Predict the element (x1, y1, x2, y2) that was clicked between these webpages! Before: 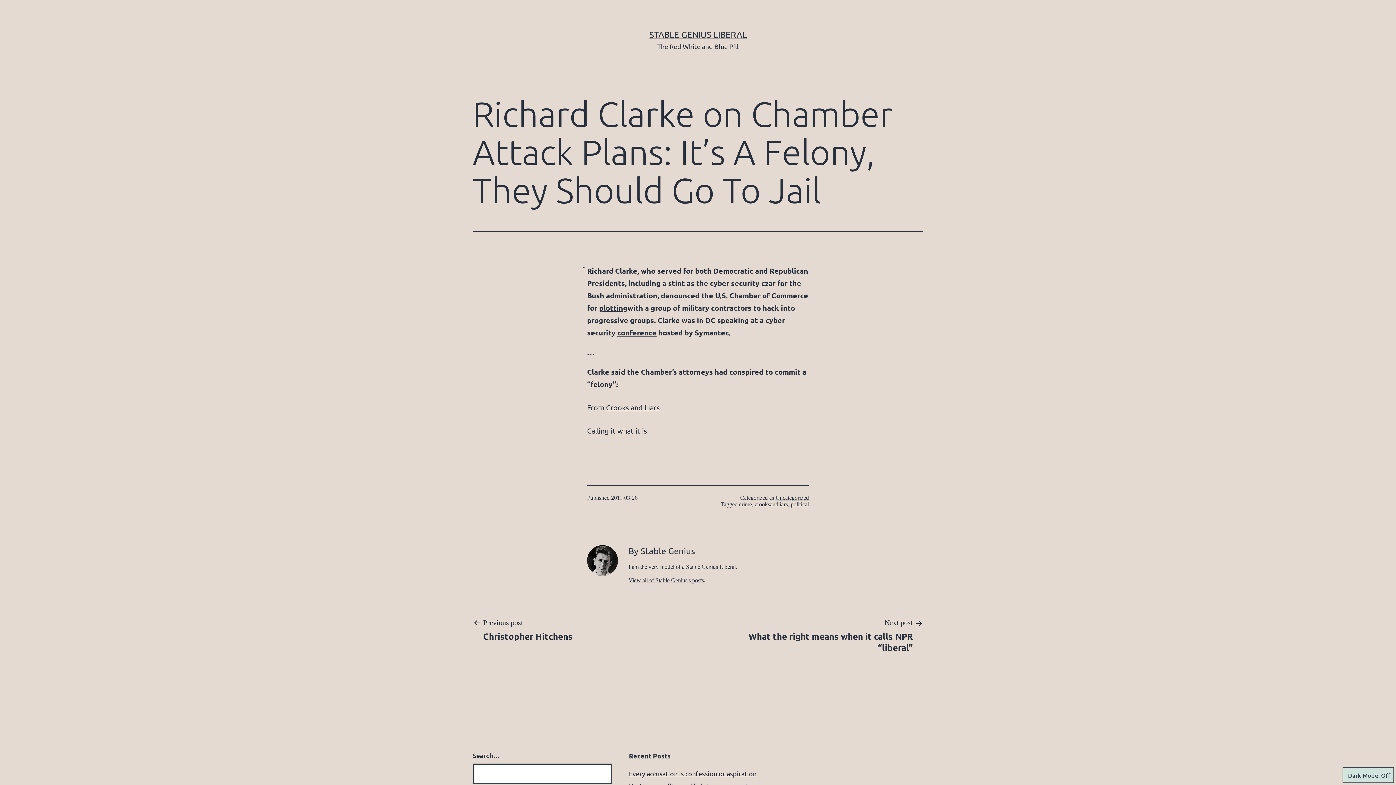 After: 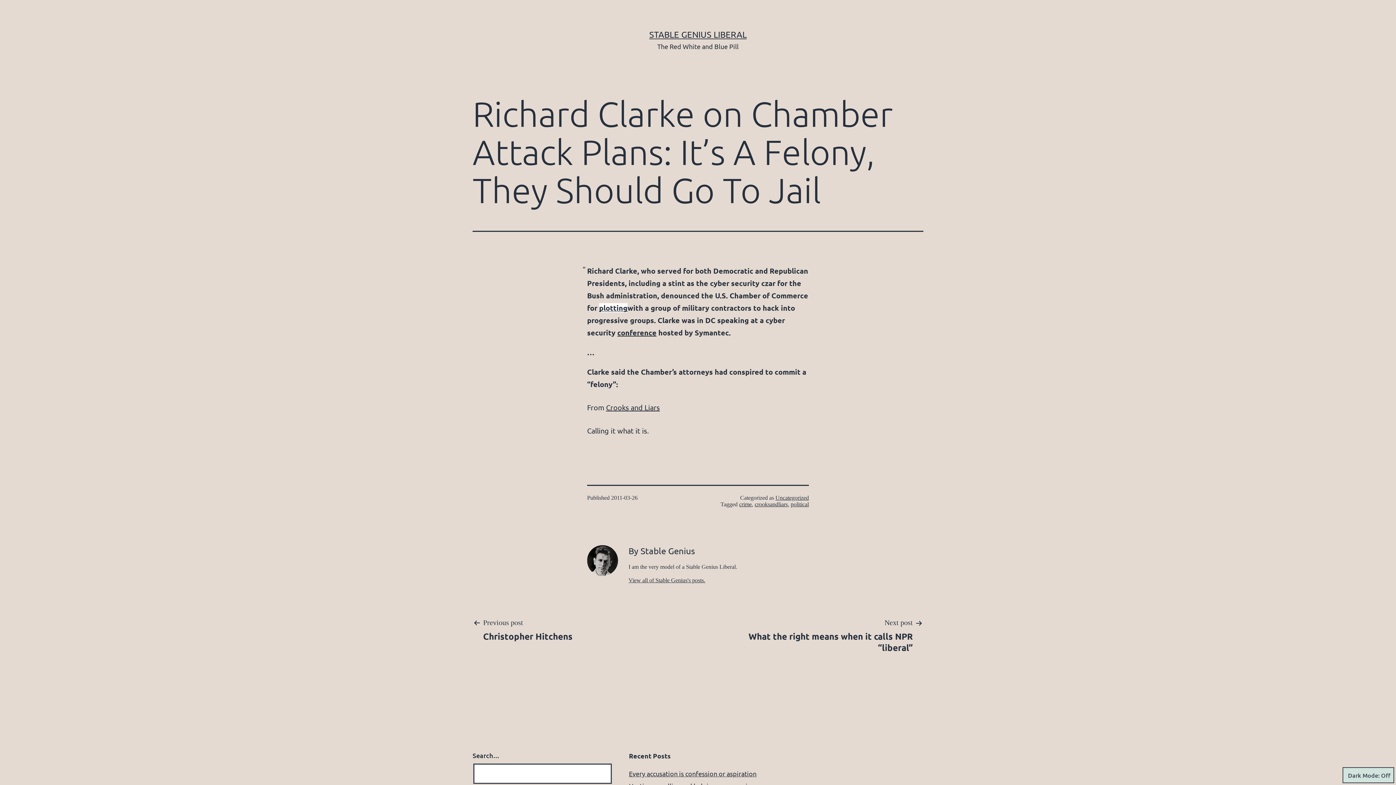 Action: label: plotting bbox: (599, 303, 627, 312)